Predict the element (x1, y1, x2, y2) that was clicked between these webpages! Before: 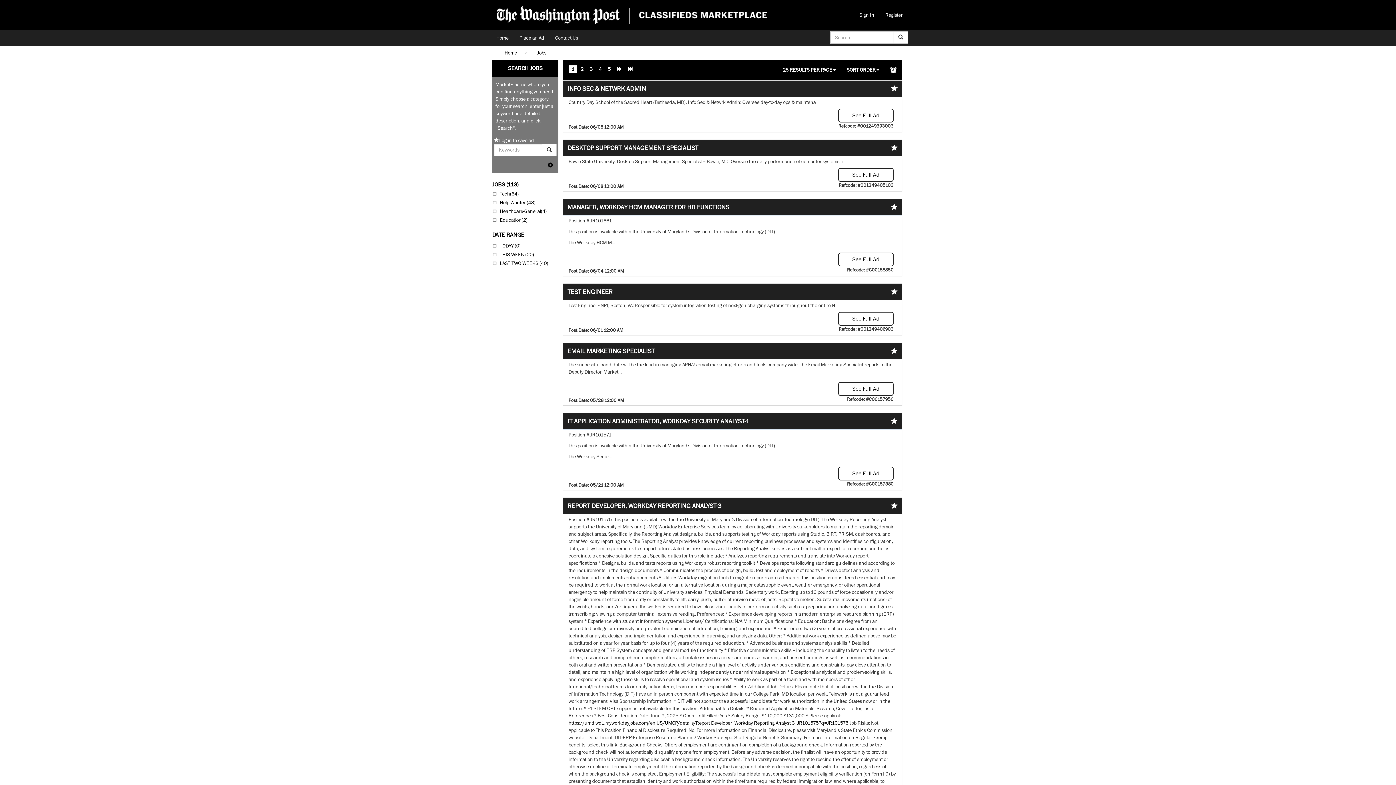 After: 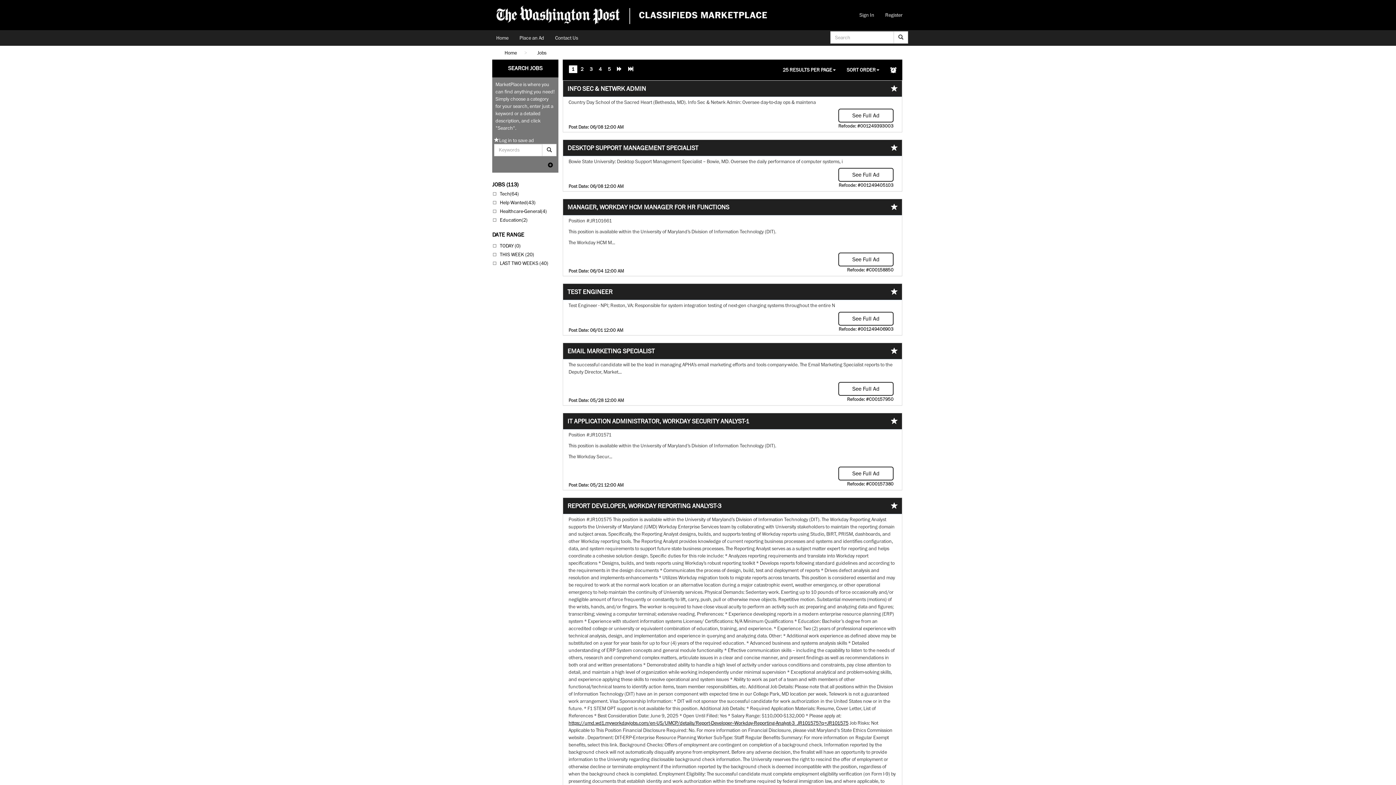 Action: bbox: (568, 720, 848, 726) label: https://umd.wd1.myworkdayjobs.com/en-US/UMCP/details/Report-Developer--Workday-Reporting-Analyst-3_JR101575?q=JR101575